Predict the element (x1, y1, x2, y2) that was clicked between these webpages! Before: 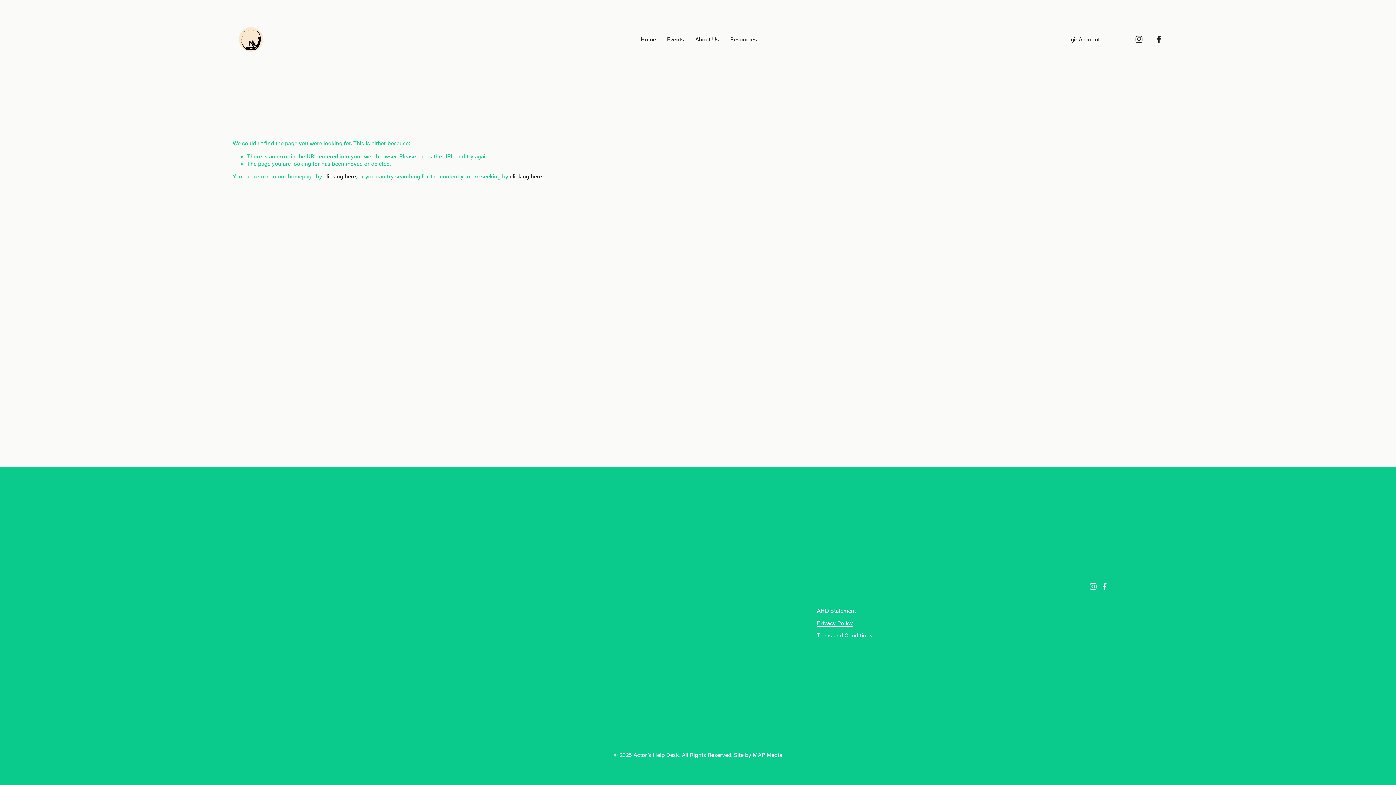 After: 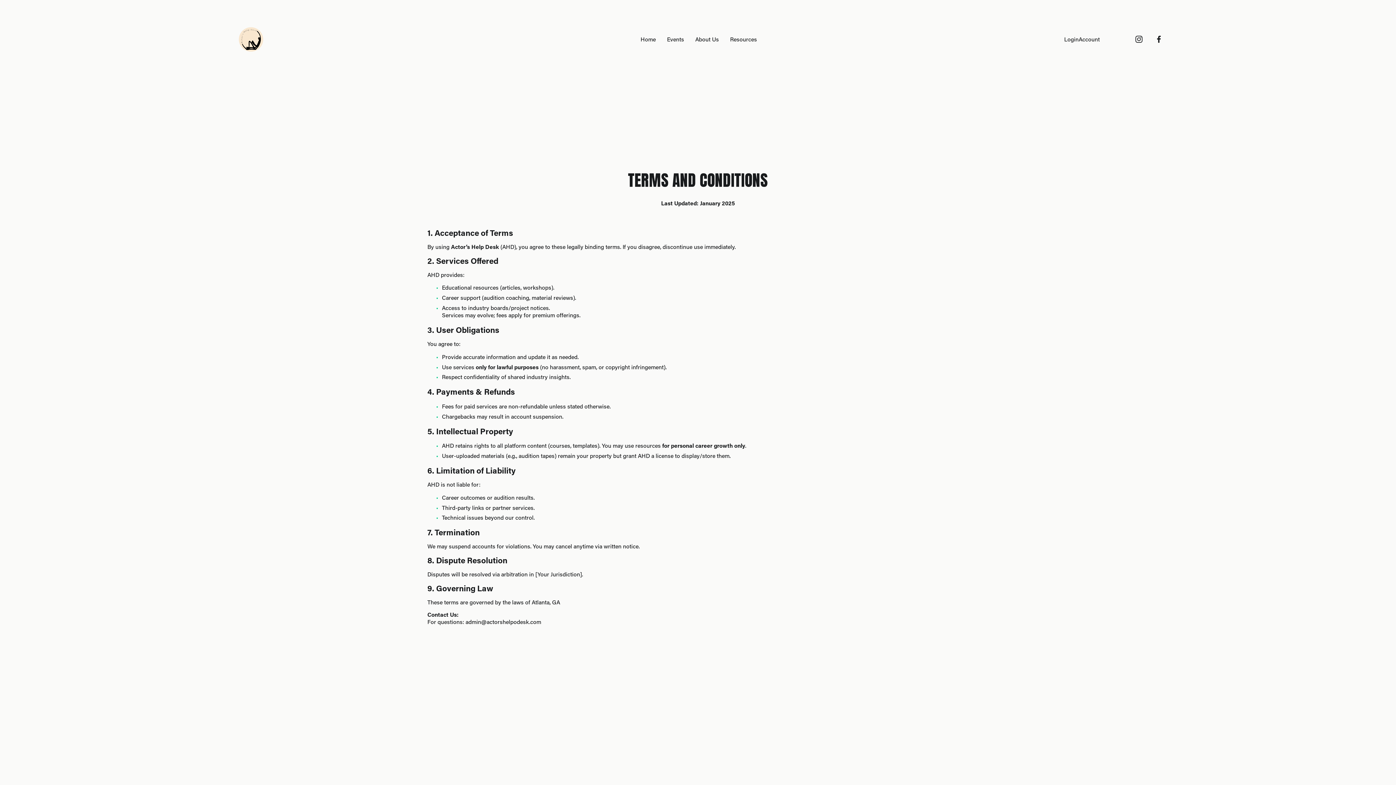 Action: label: Terms and Conditions bbox: (817, 632, 872, 639)